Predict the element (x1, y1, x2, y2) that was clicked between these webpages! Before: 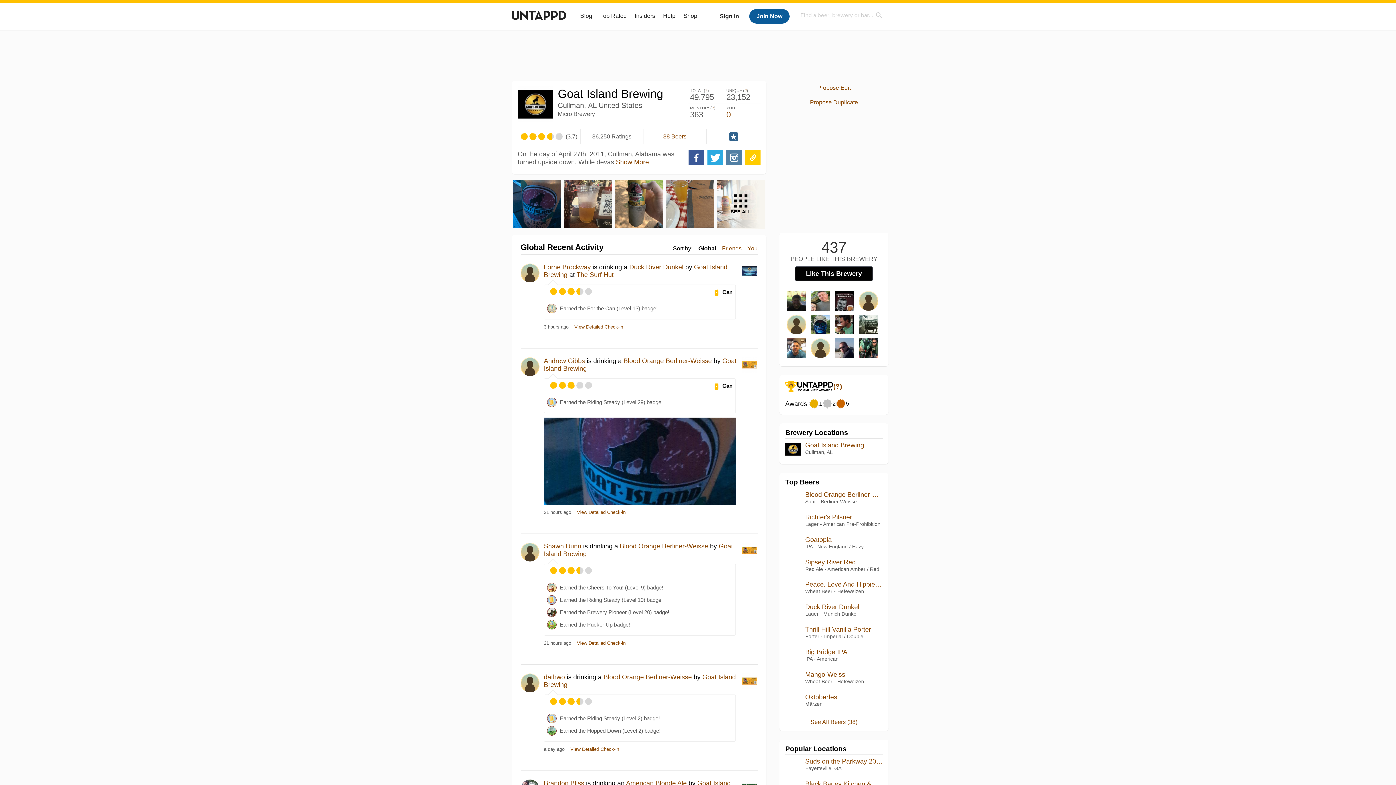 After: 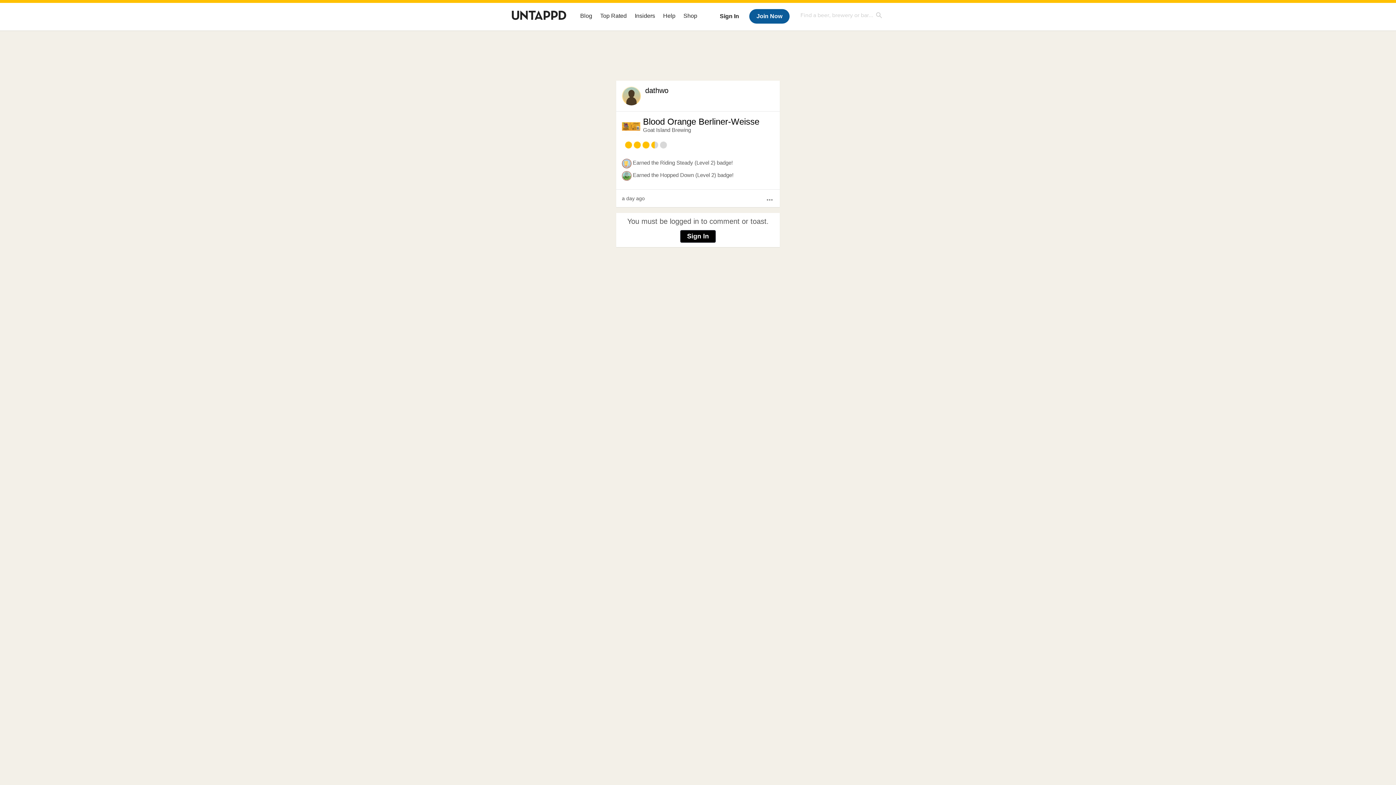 Action: label: View Detailed Check-in bbox: (570, 747, 619, 751)